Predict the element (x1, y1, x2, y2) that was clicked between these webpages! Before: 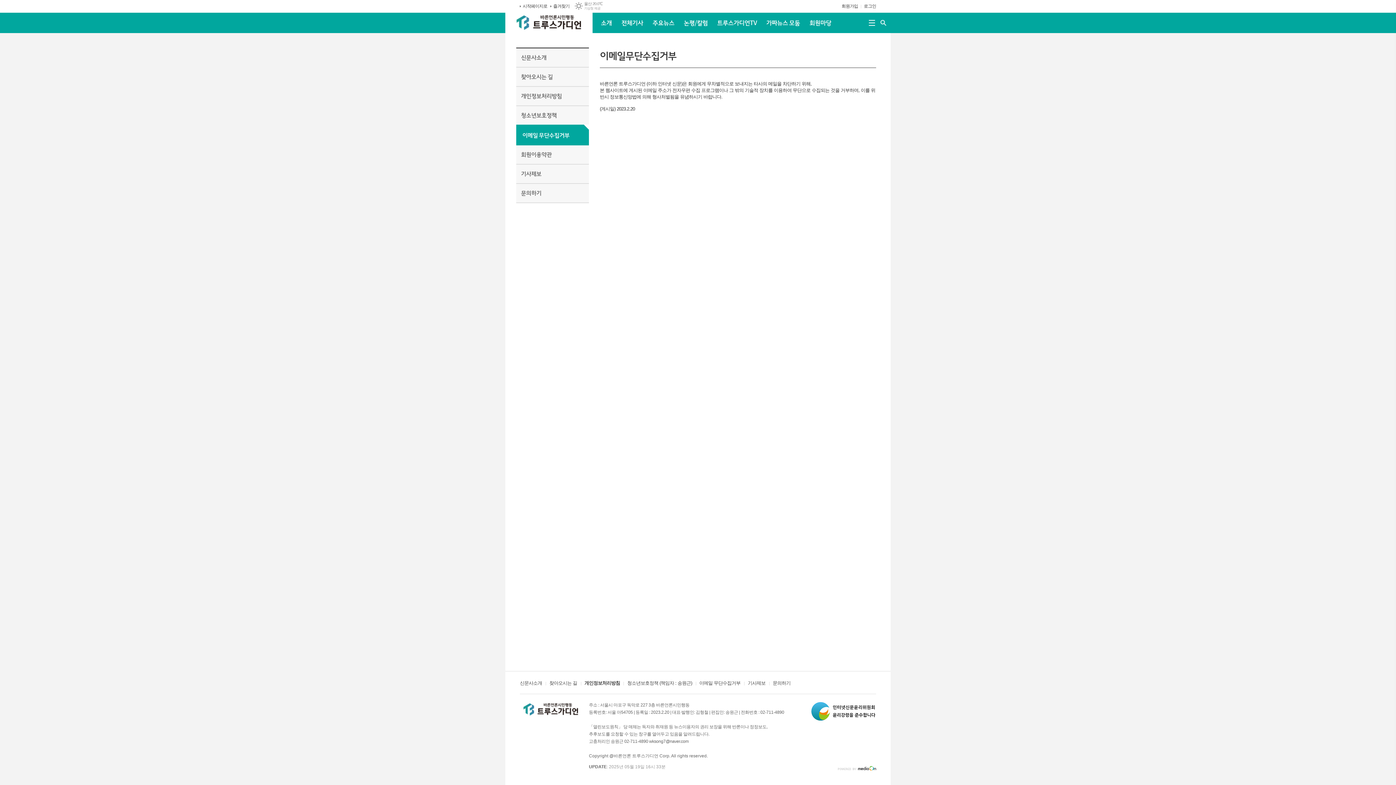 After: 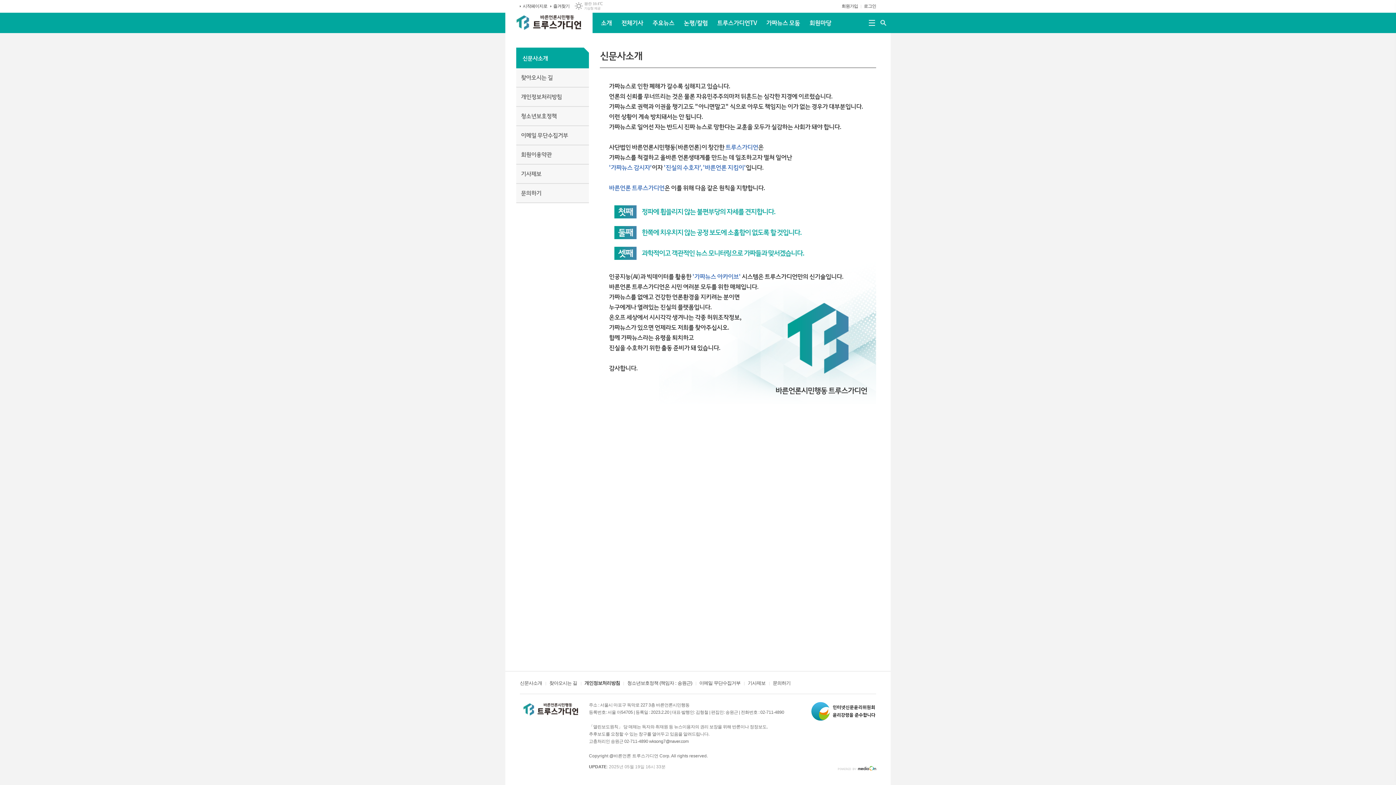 Action: label: 소개 bbox: (596, 12, 616, 33)